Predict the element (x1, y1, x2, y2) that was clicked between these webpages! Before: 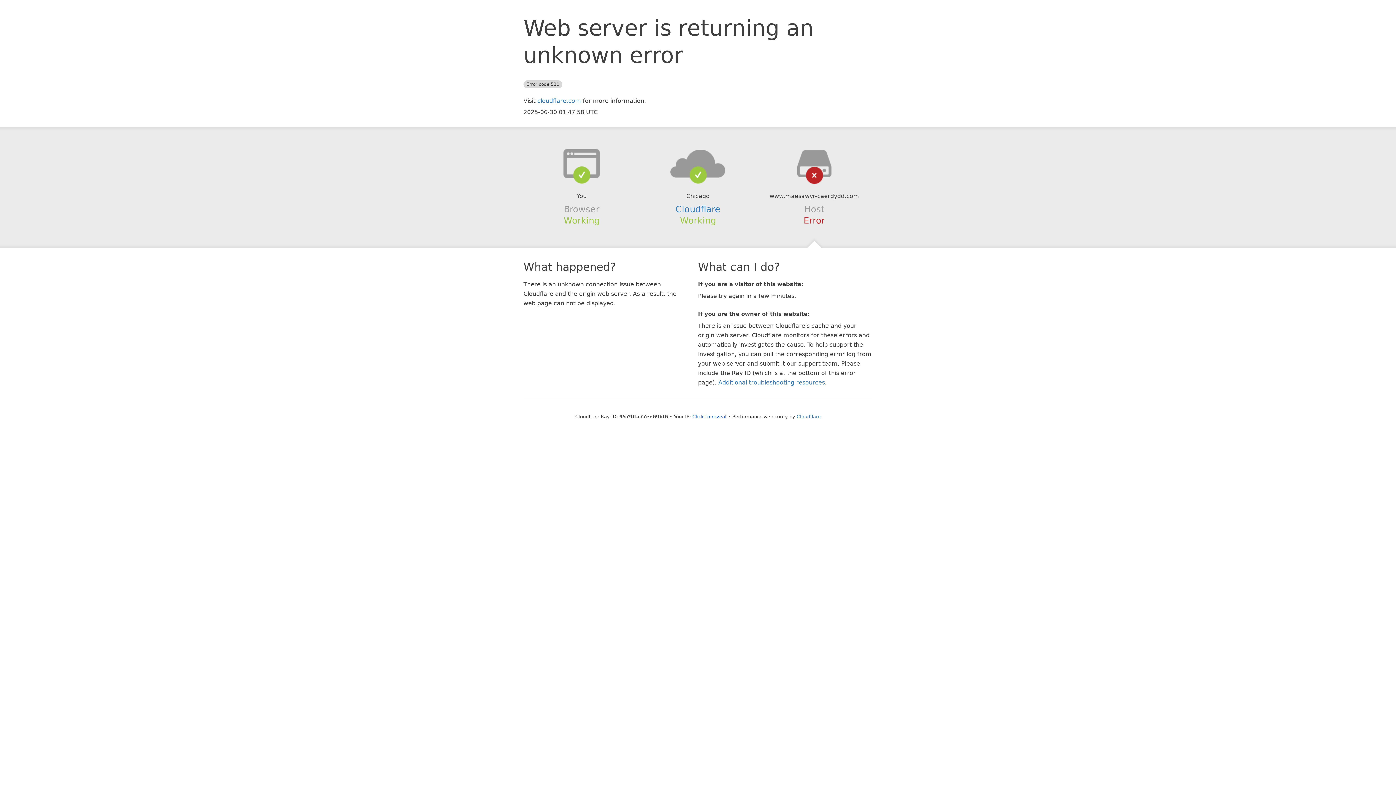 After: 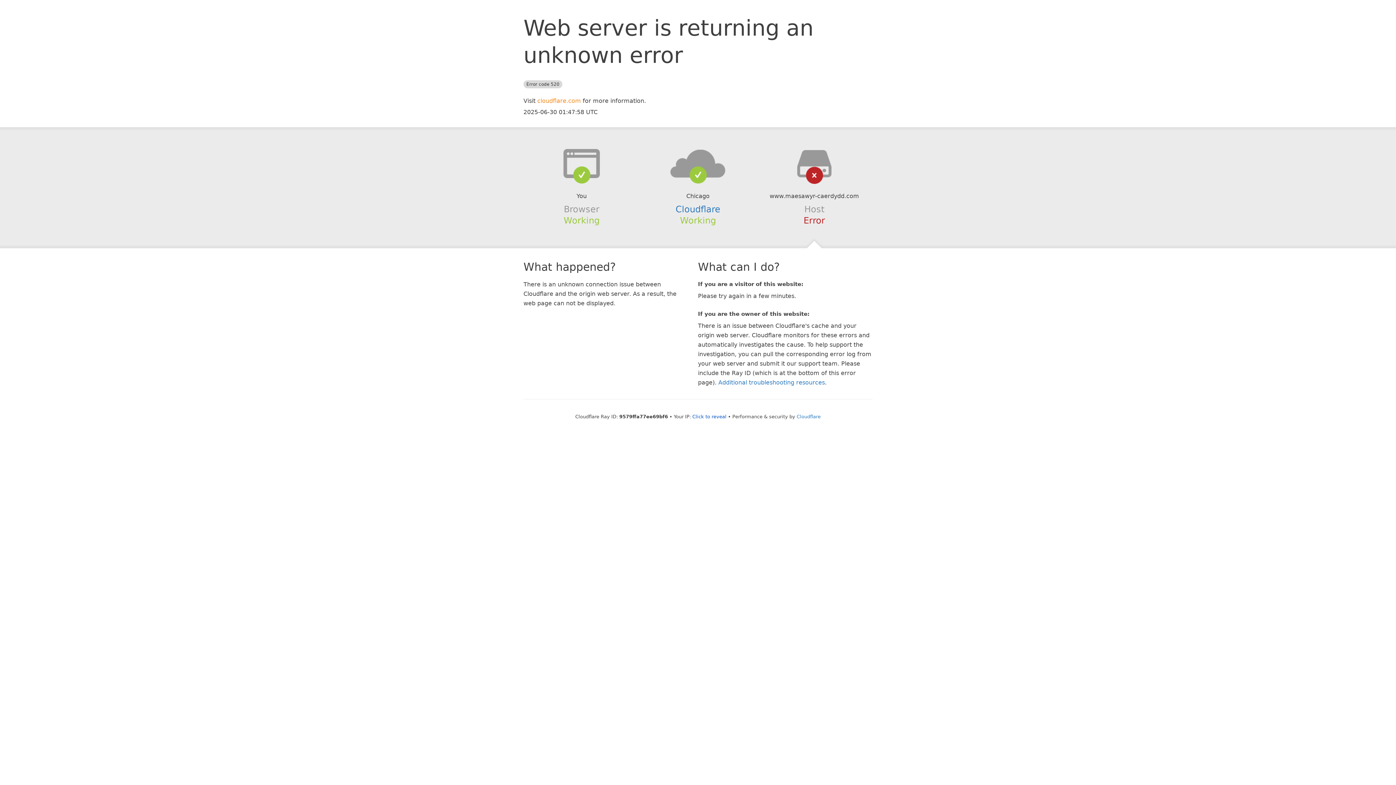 Action: label: cloudflare.com bbox: (537, 97, 581, 104)